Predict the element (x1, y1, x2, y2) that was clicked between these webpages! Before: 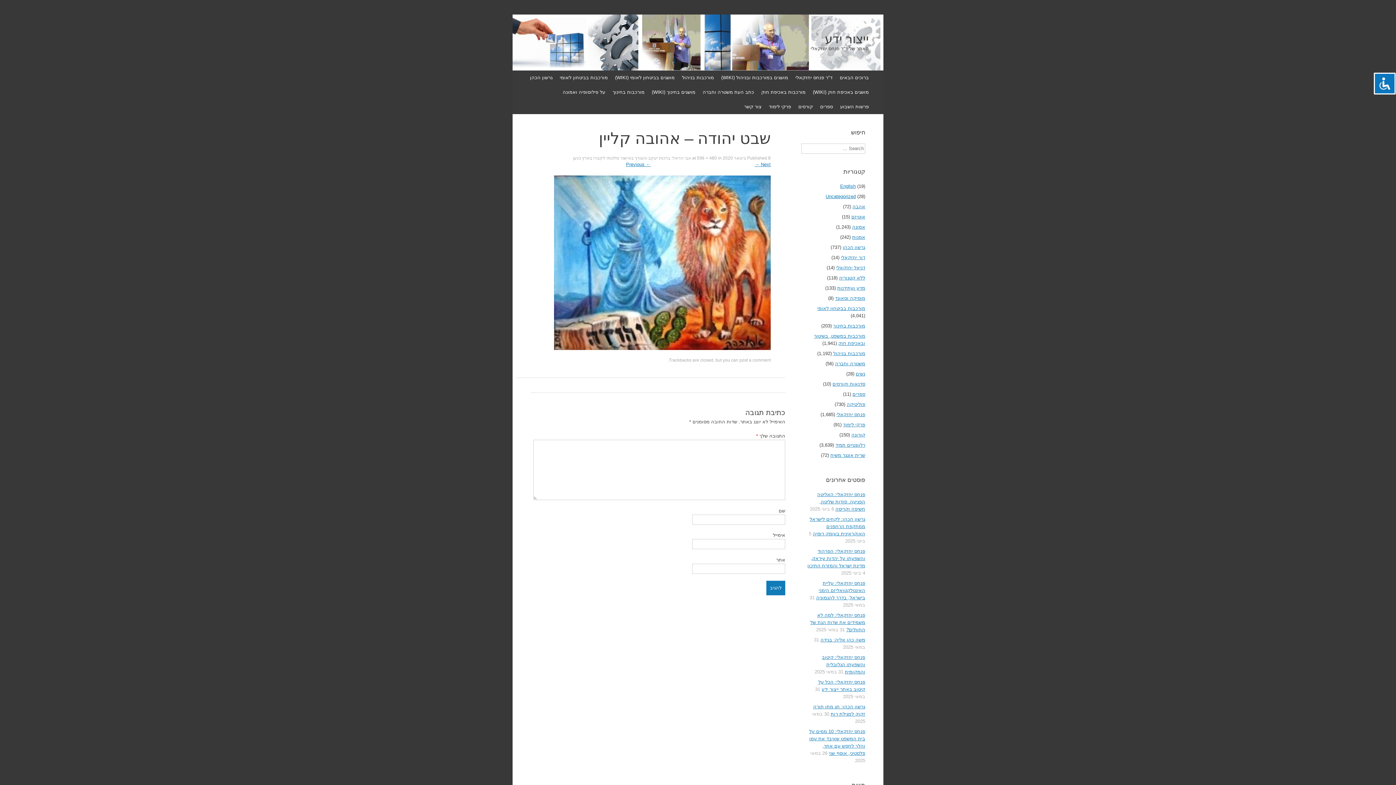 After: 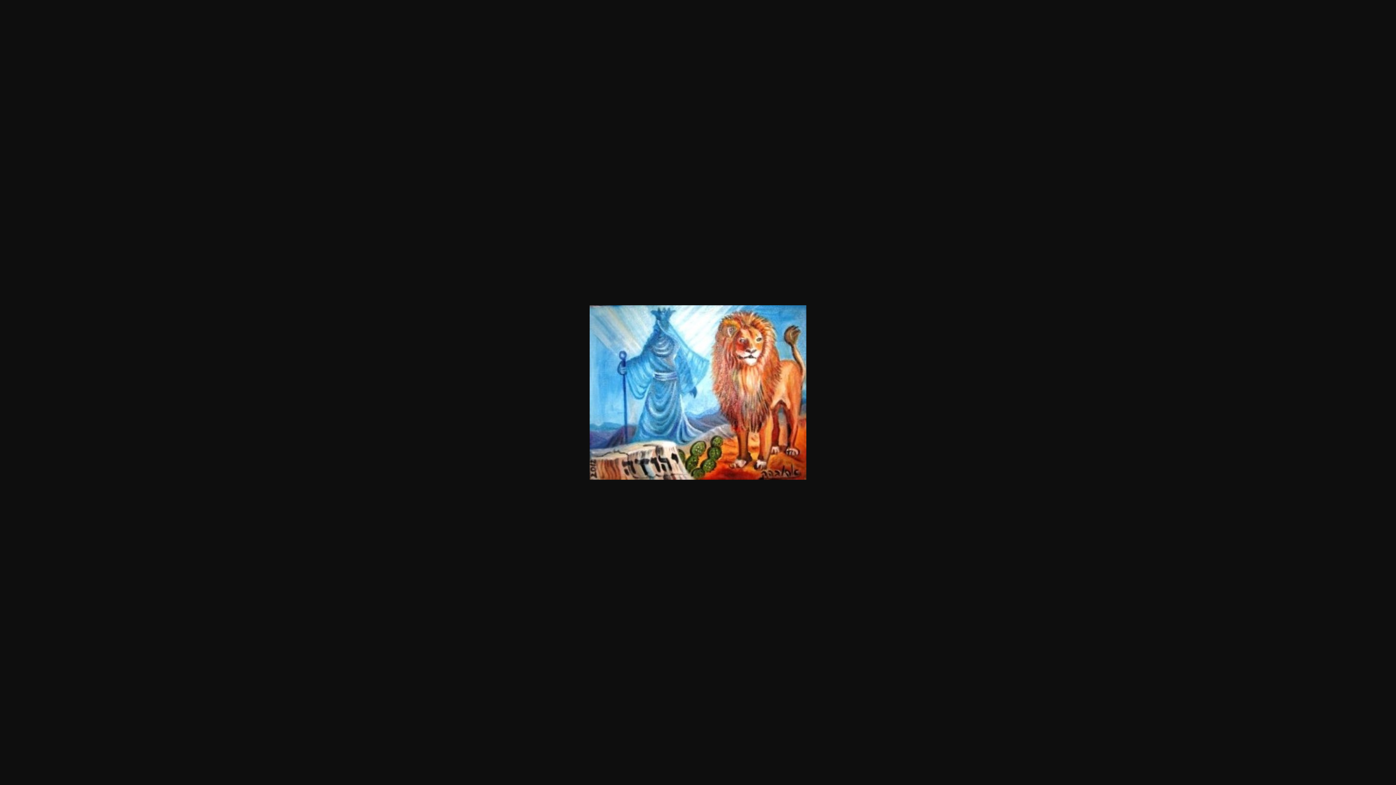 Action: bbox: (697, 155, 717, 160) label: 596 × 480